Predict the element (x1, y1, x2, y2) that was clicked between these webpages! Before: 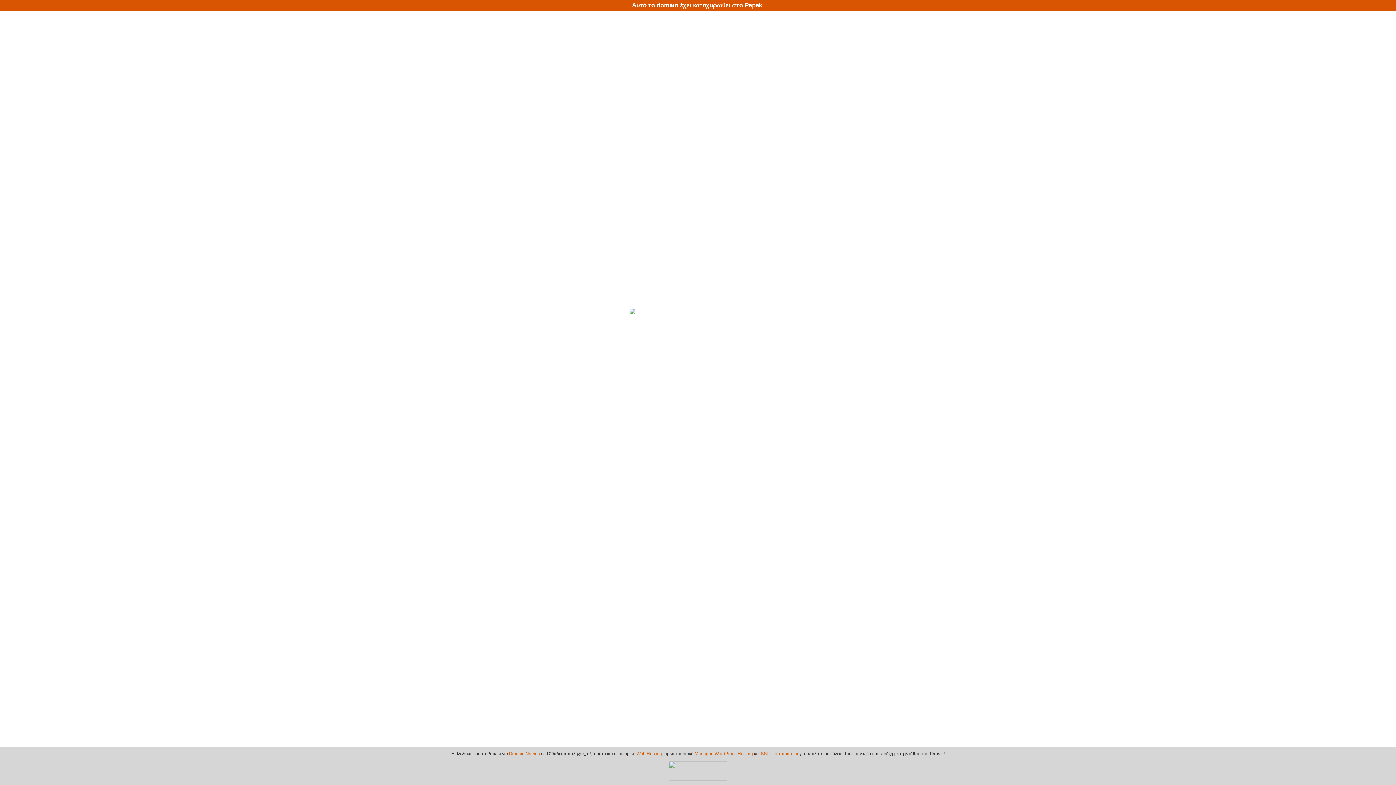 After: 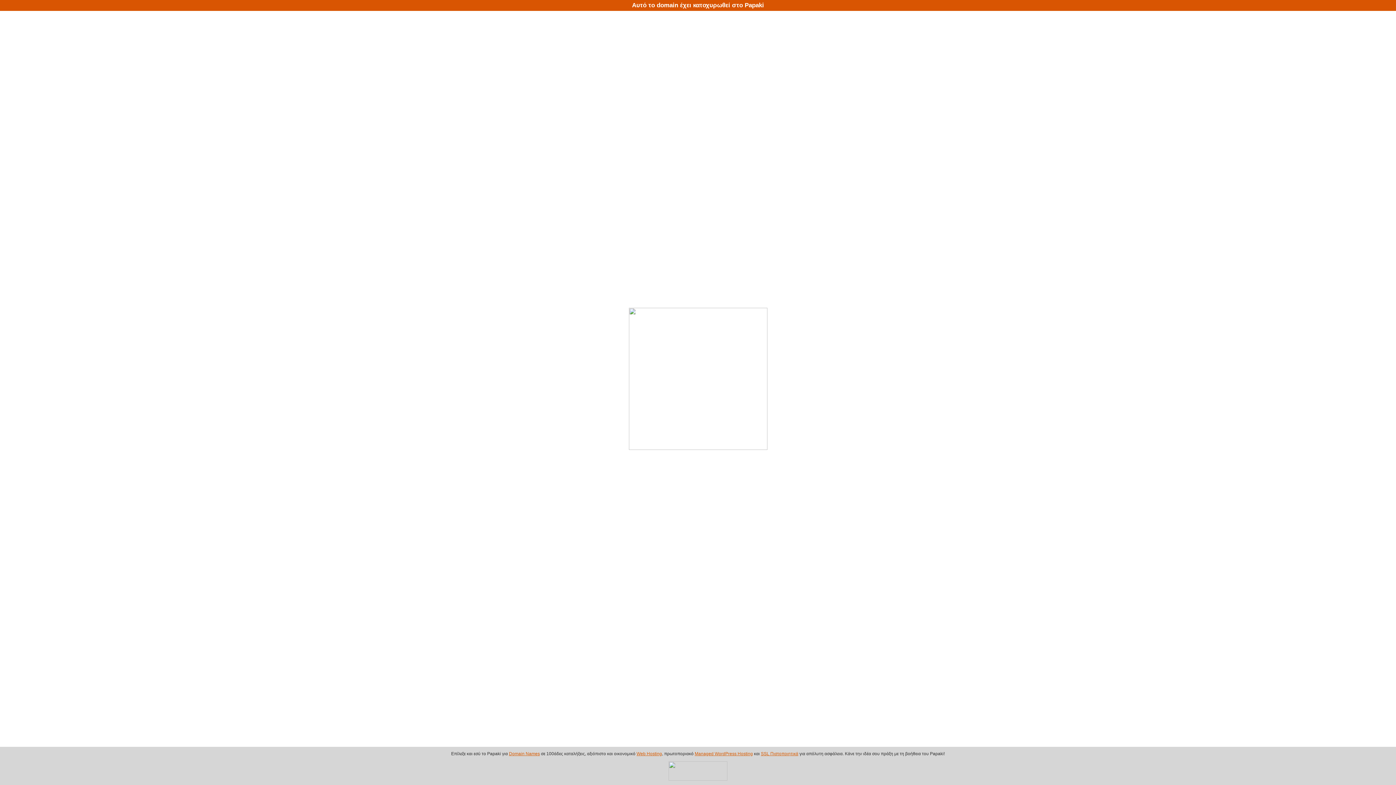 Action: label: Managed WordPress Hosting bbox: (694, 751, 753, 756)